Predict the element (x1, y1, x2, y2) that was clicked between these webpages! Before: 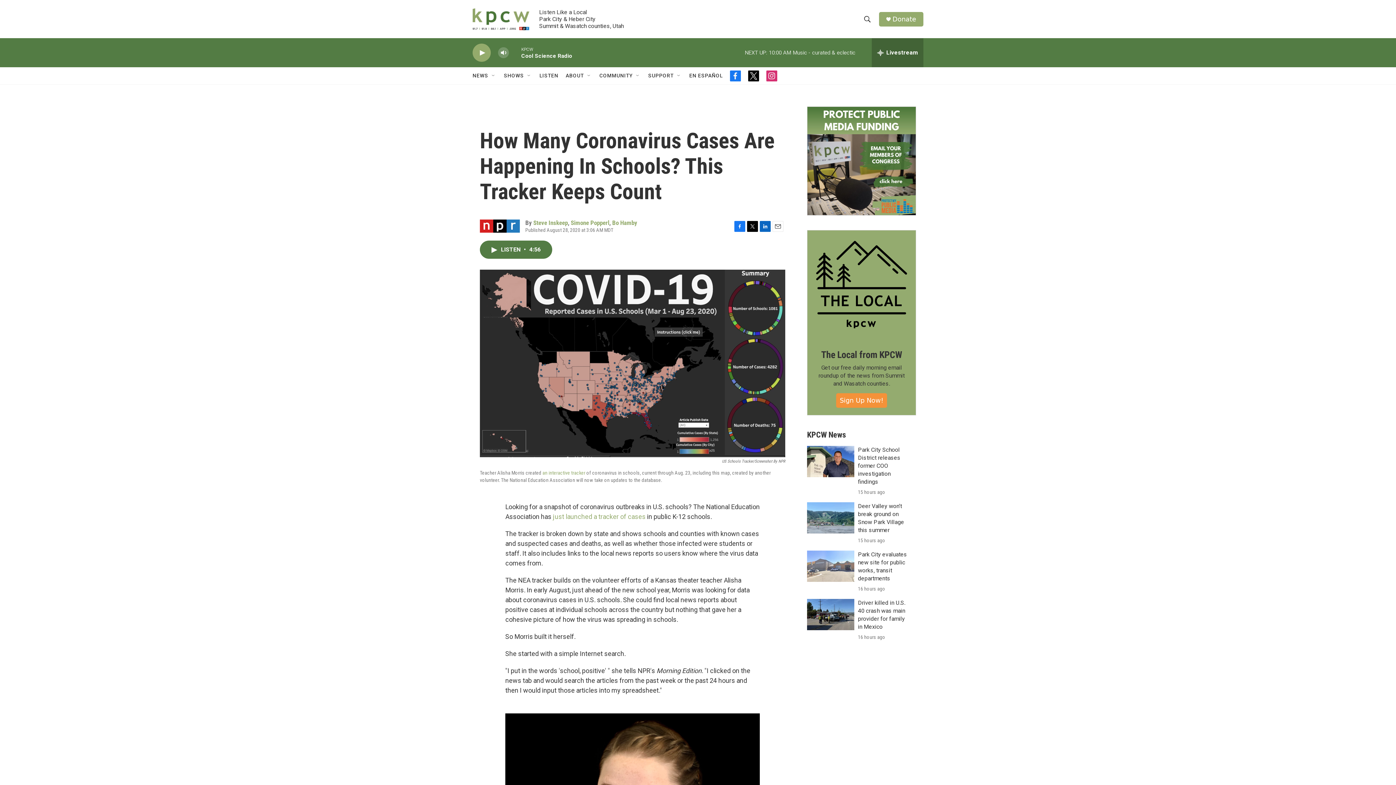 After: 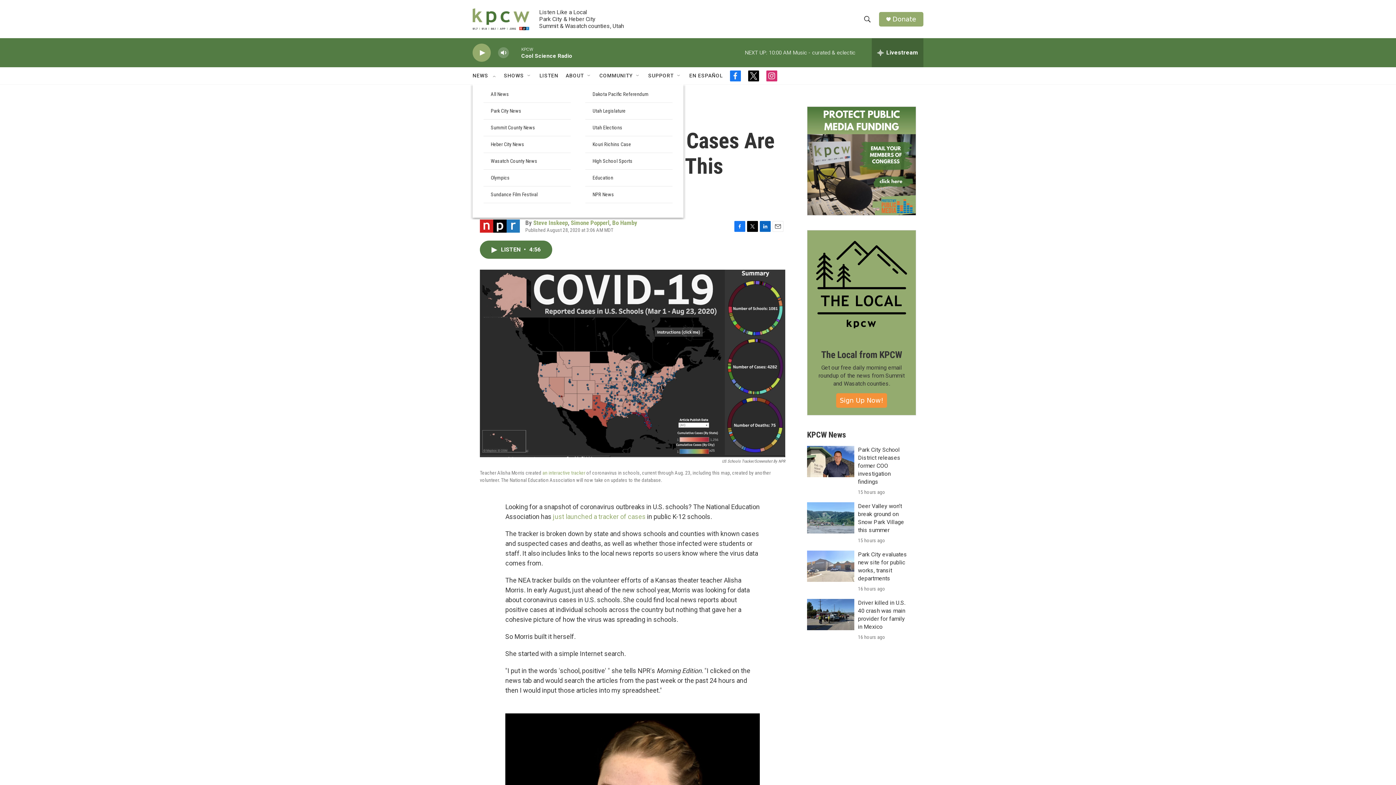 Action: bbox: (490, 72, 496, 78) label: Open Sub Navigation